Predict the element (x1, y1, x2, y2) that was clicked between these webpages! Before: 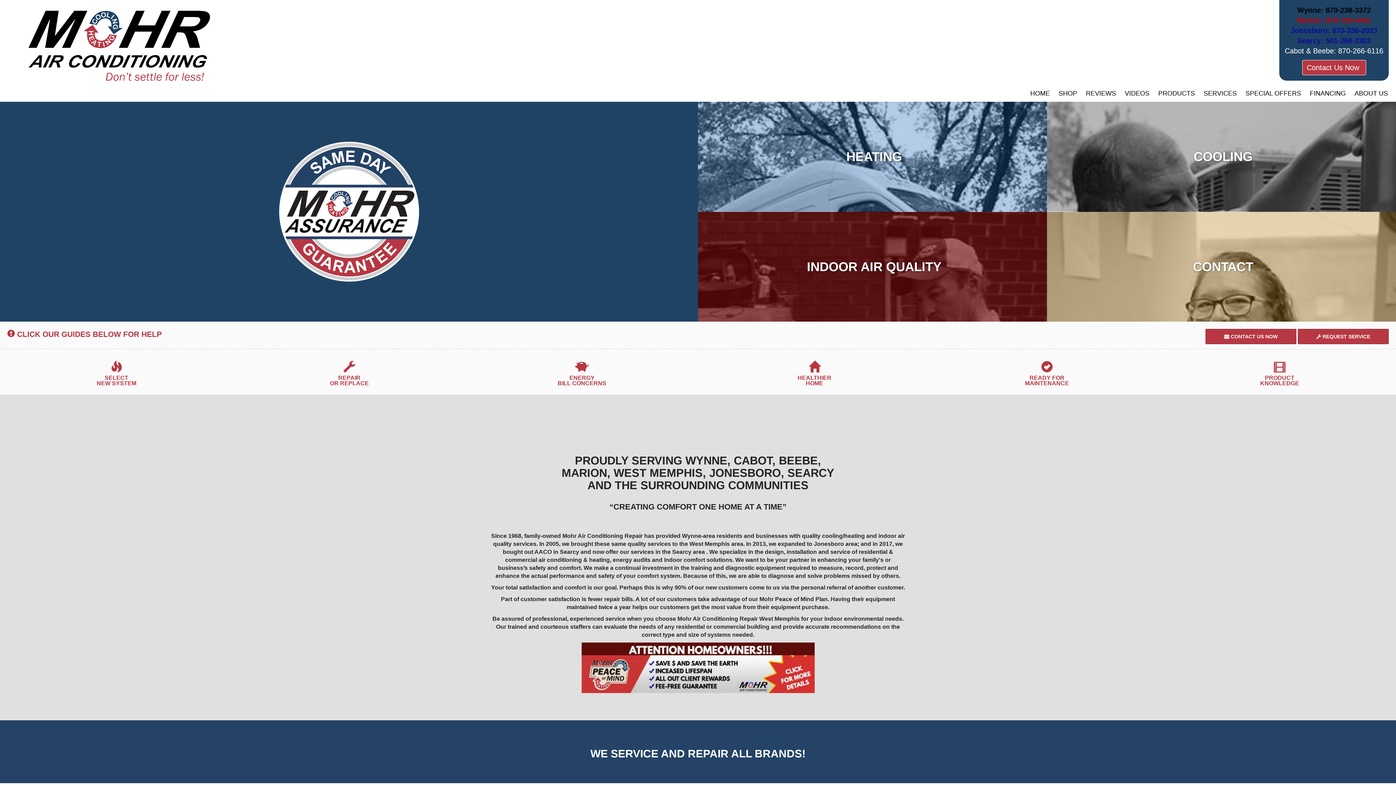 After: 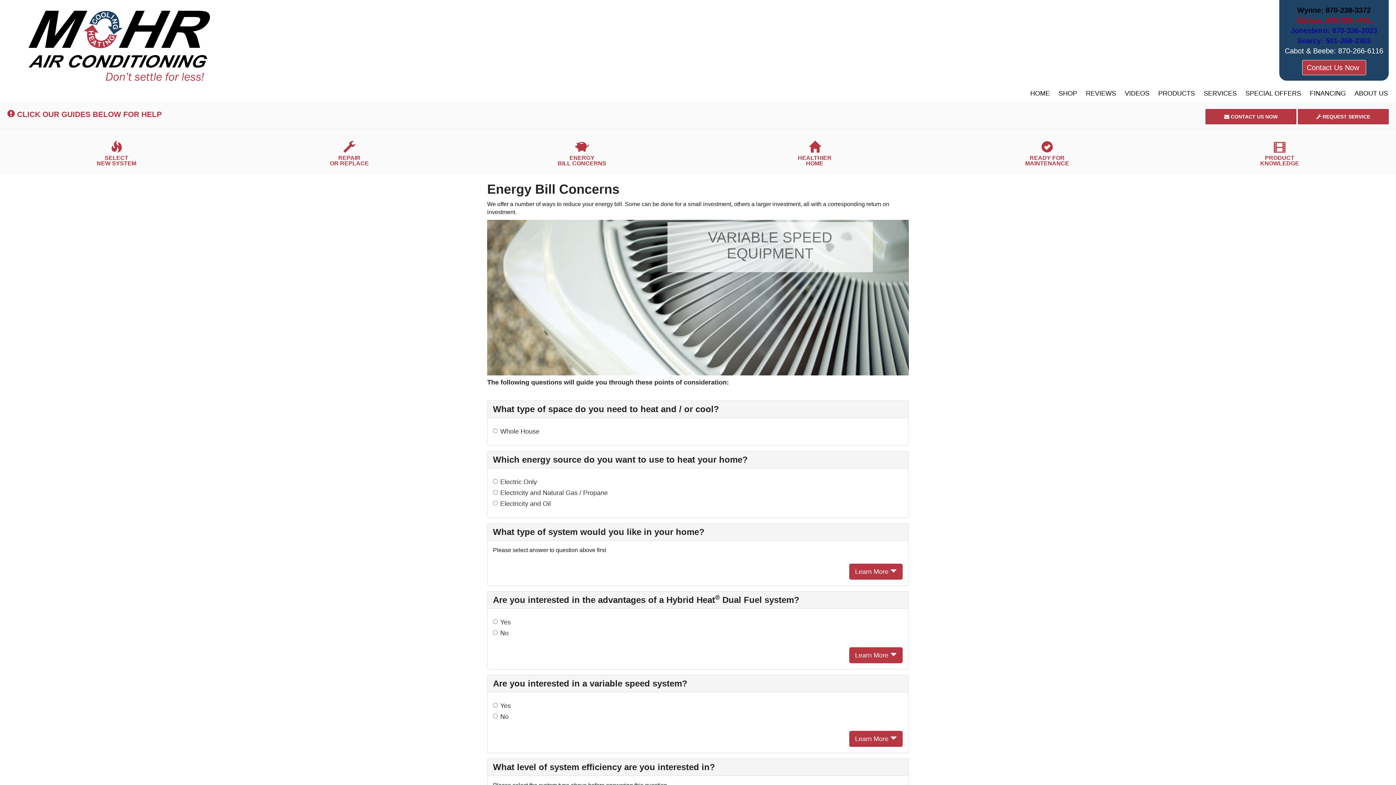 Action: bbox: (465, 349, 698, 394) label: ENERGY
BILL CONCERNS